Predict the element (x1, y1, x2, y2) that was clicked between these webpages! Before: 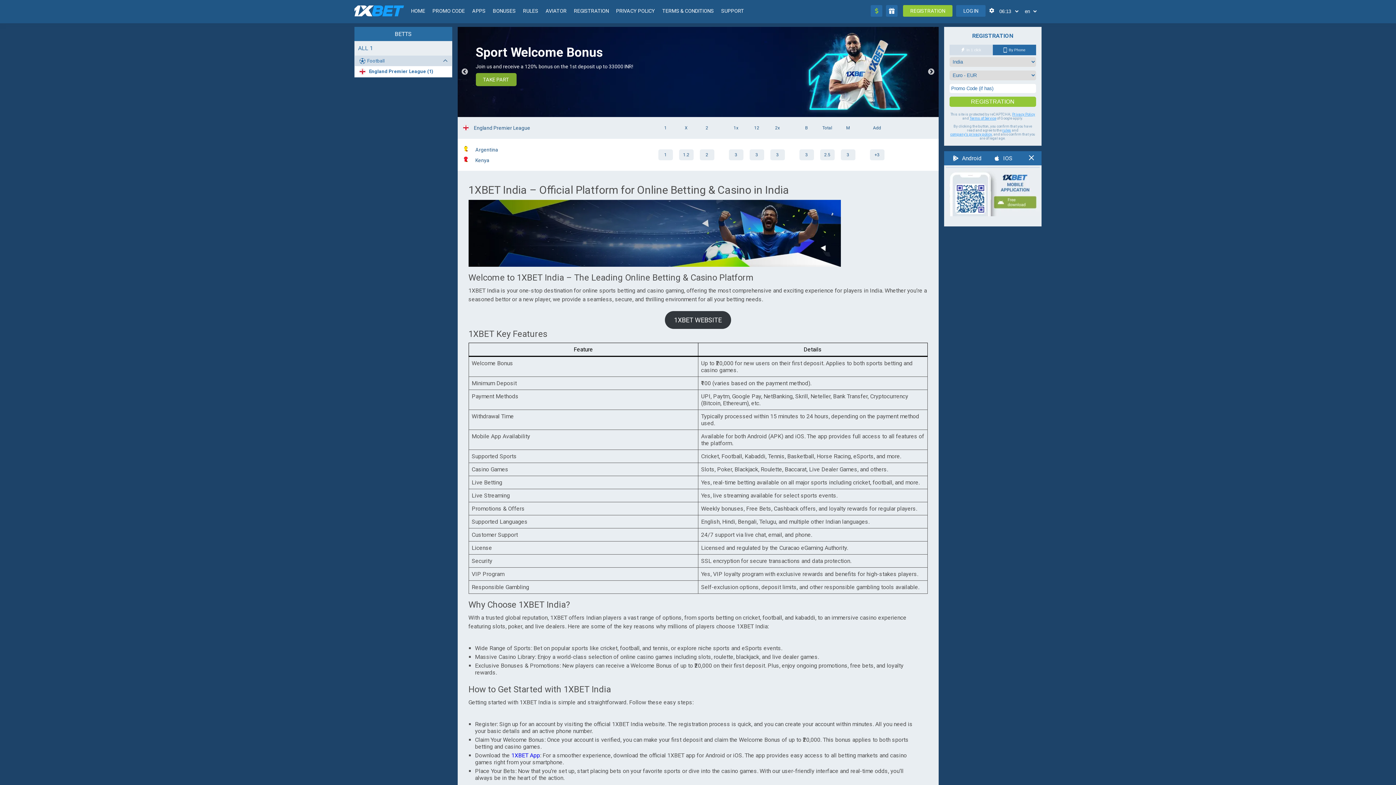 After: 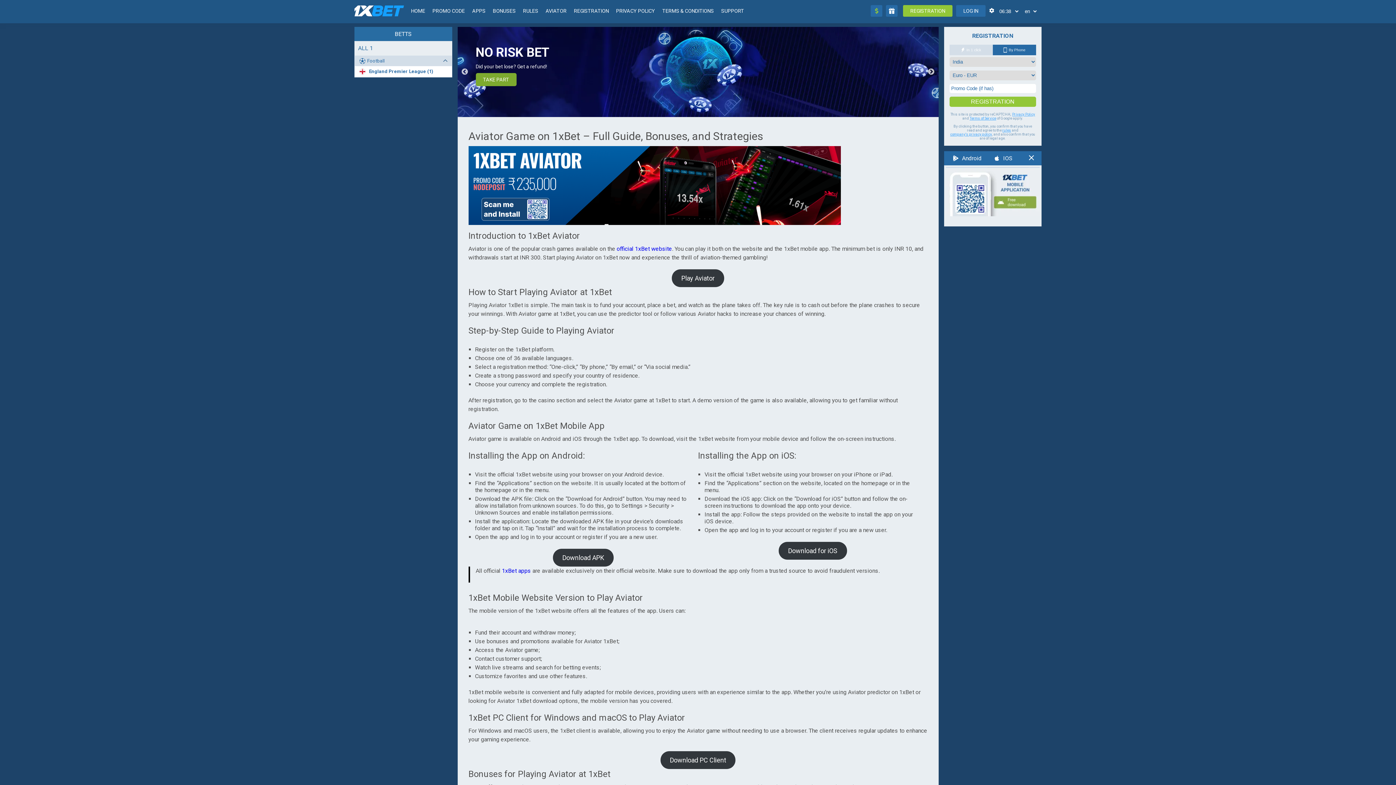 Action: bbox: (545, 8, 566, 13) label: AVIATOR